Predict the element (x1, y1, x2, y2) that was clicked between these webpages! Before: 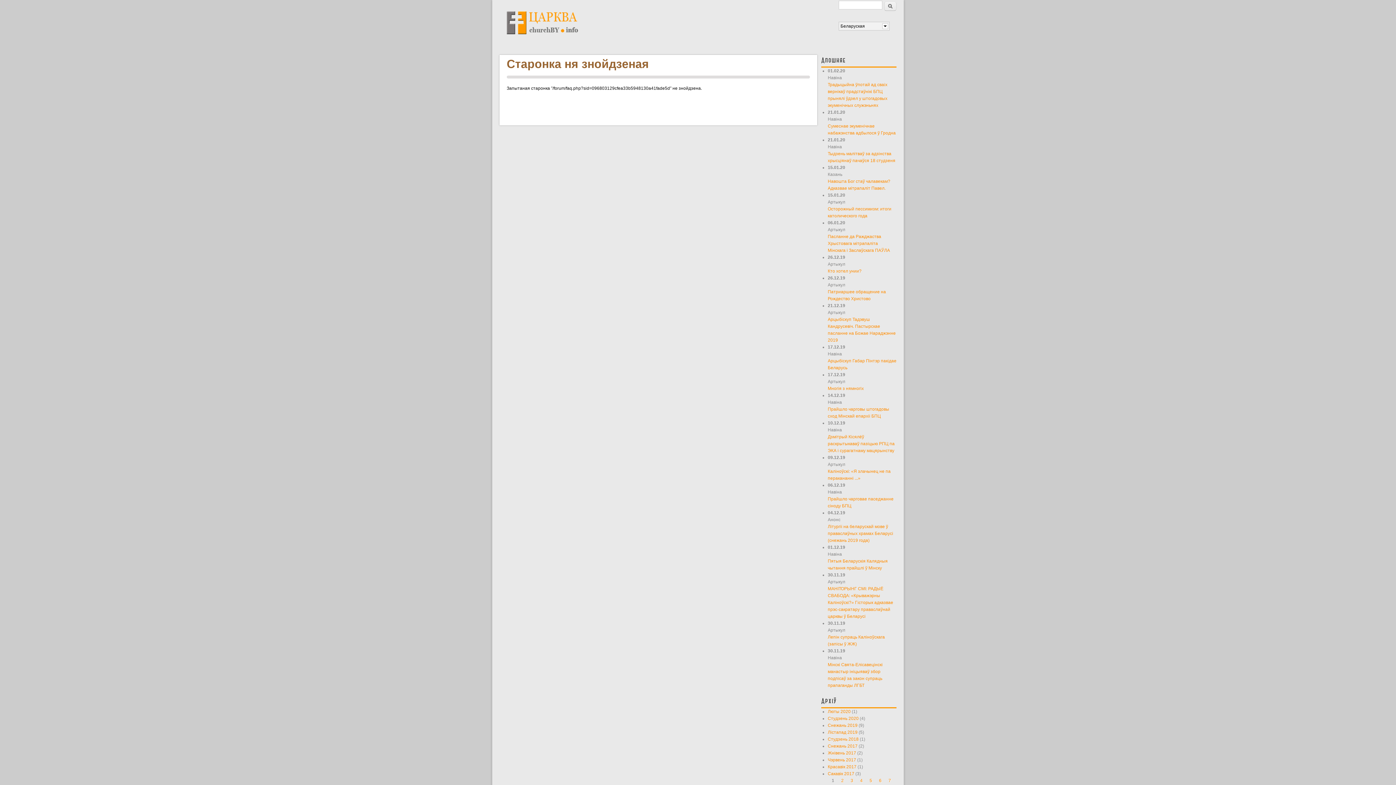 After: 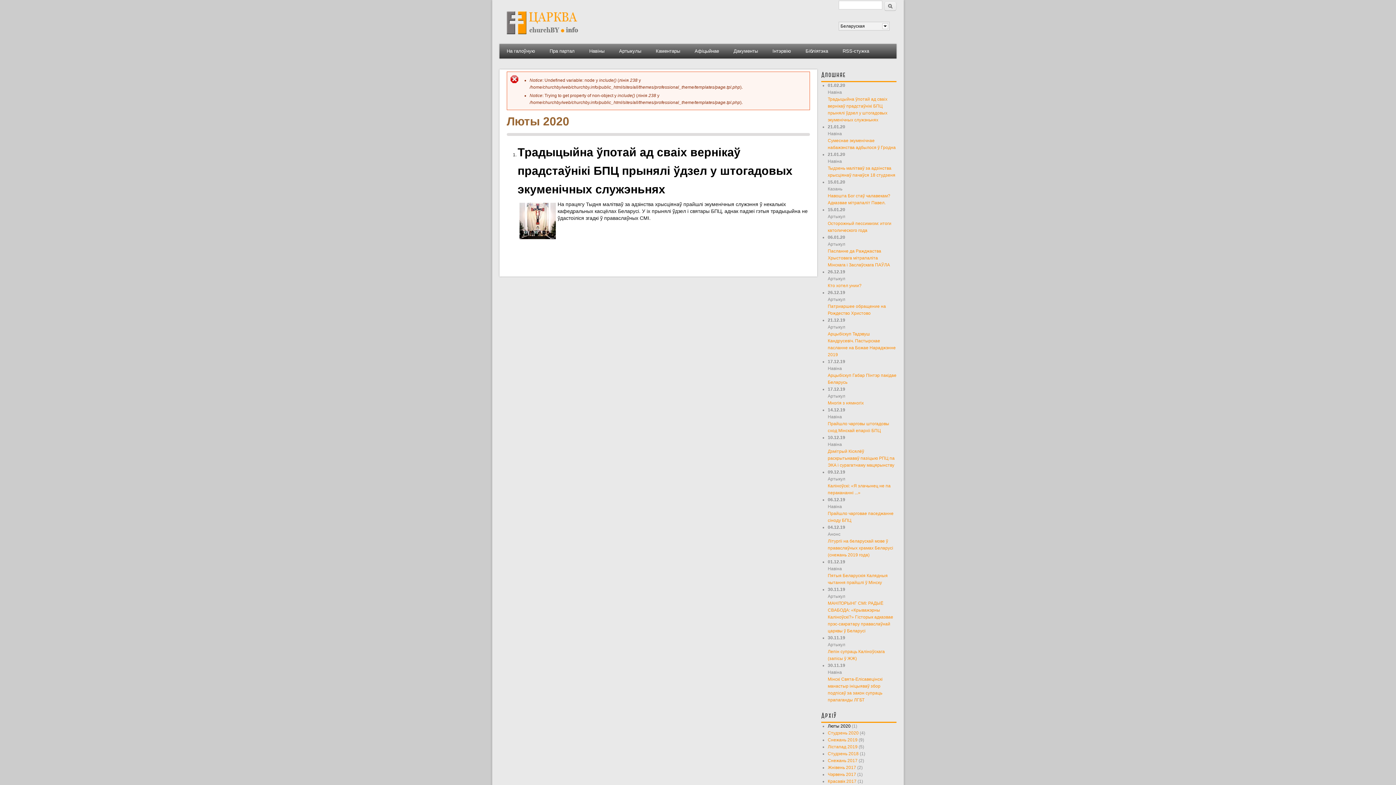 Action: bbox: (828, 709, 850, 714) label: Люты 2020